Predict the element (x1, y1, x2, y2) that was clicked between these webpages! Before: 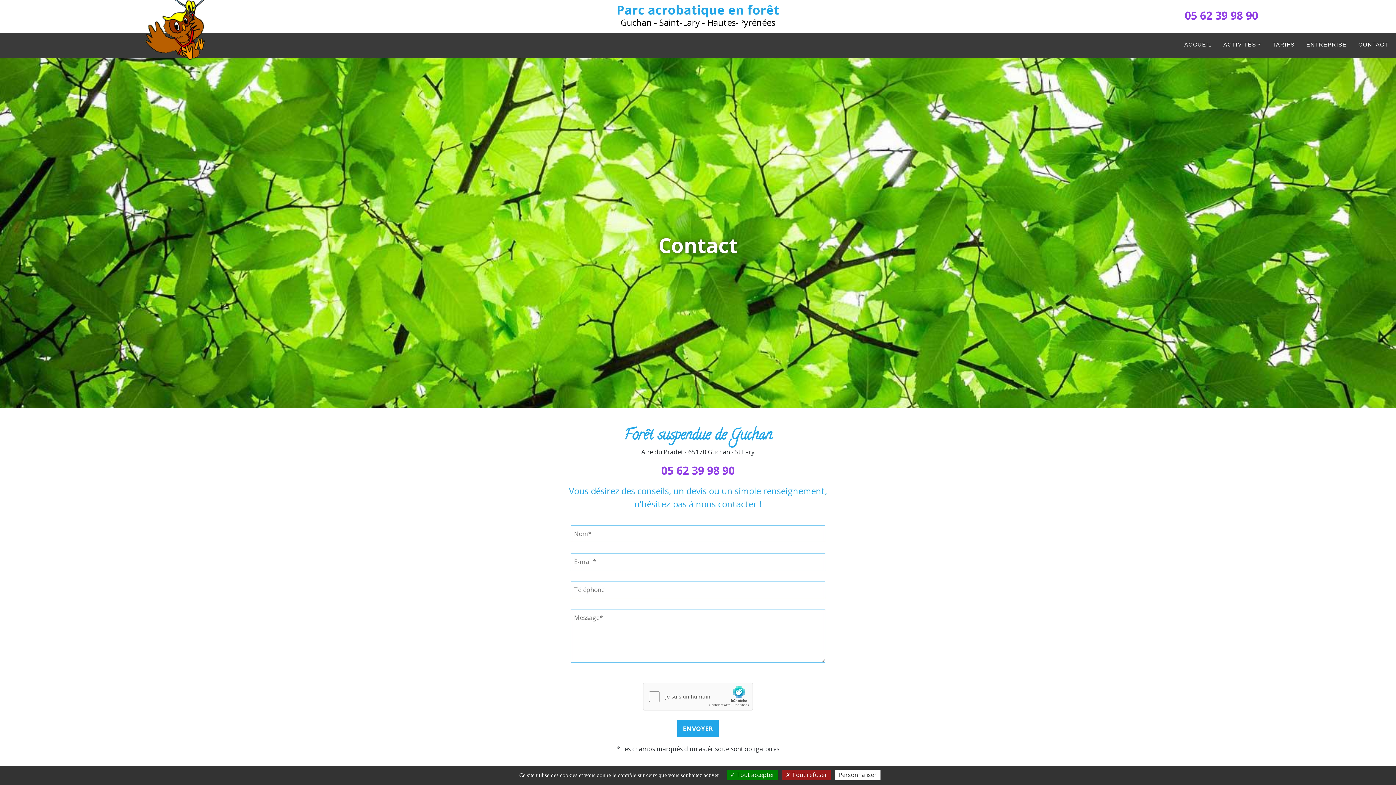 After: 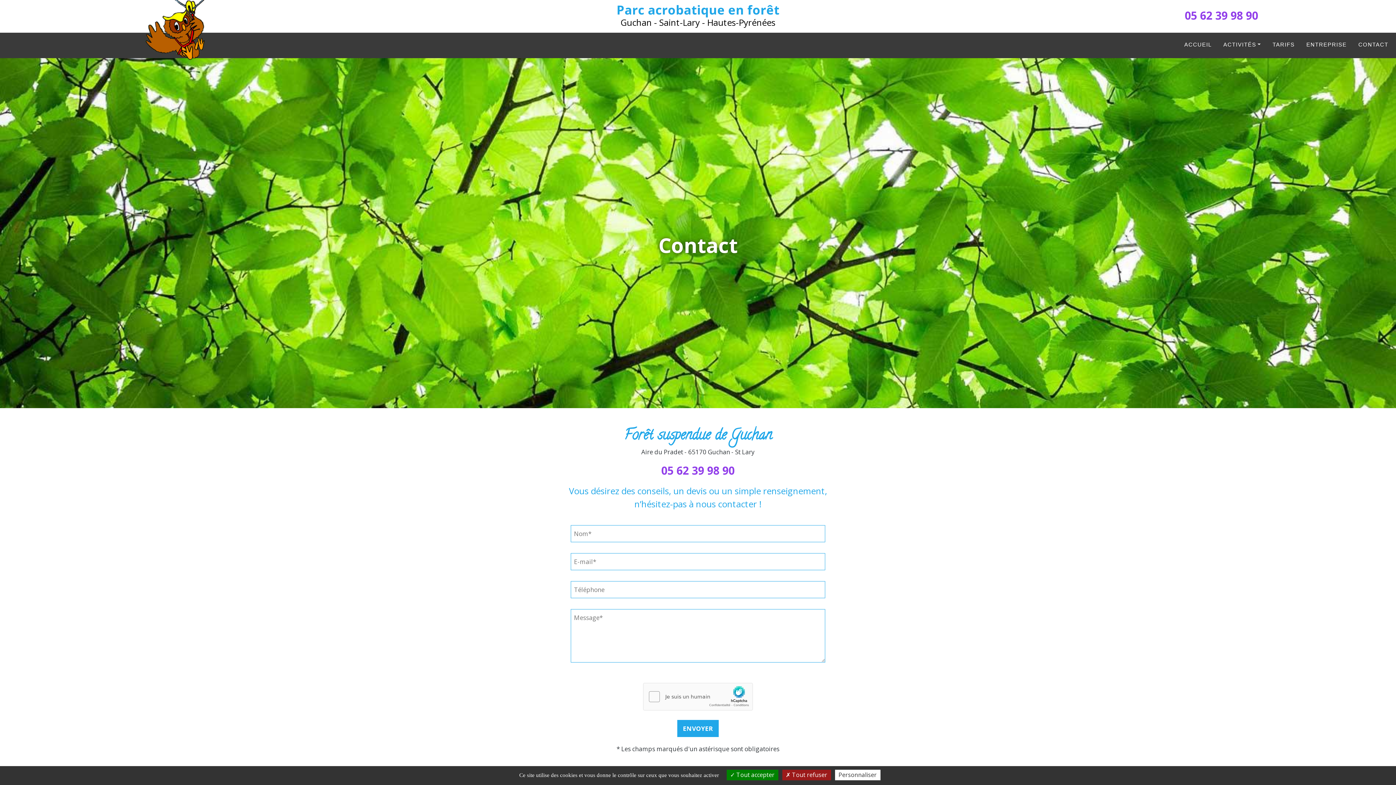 Action: label: CONTACT bbox: (1352, 37, 1394, 52)